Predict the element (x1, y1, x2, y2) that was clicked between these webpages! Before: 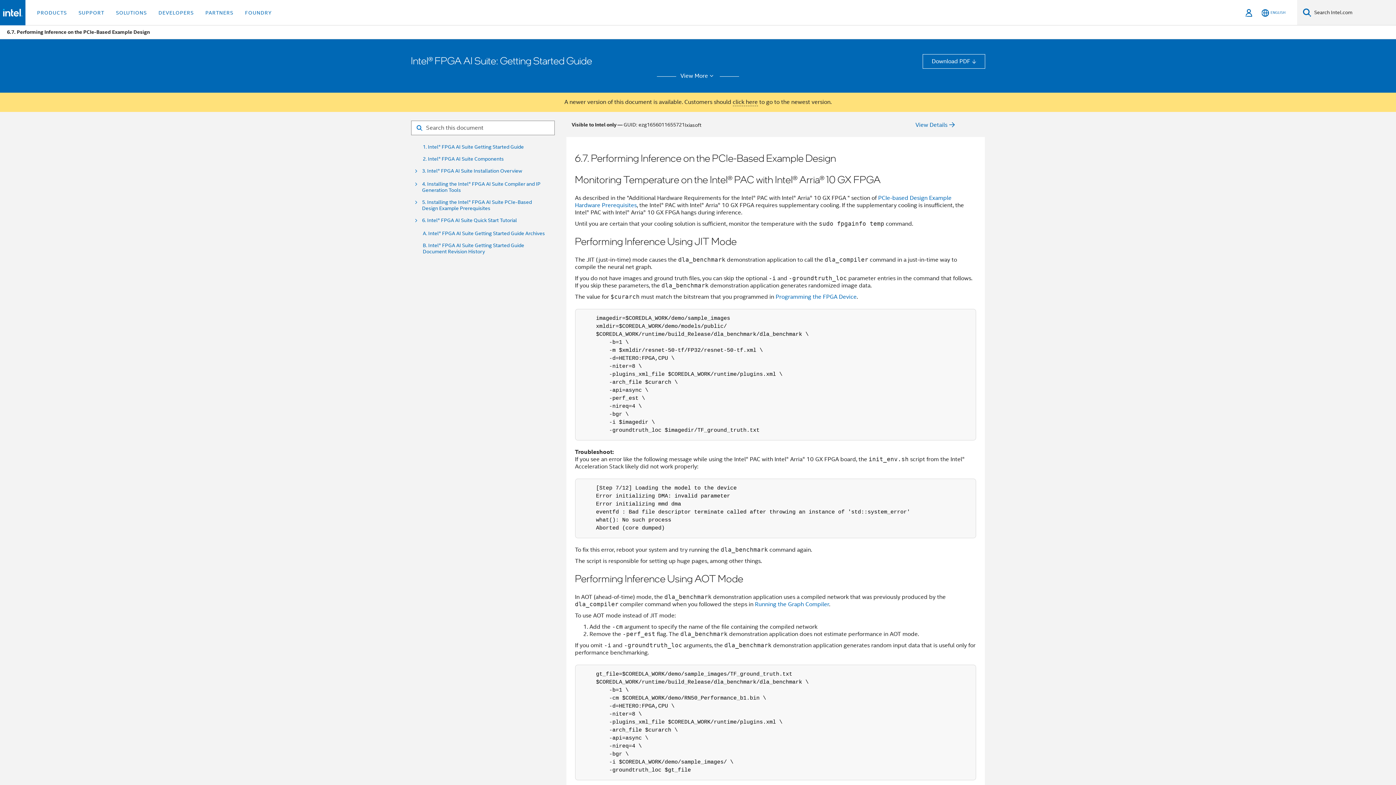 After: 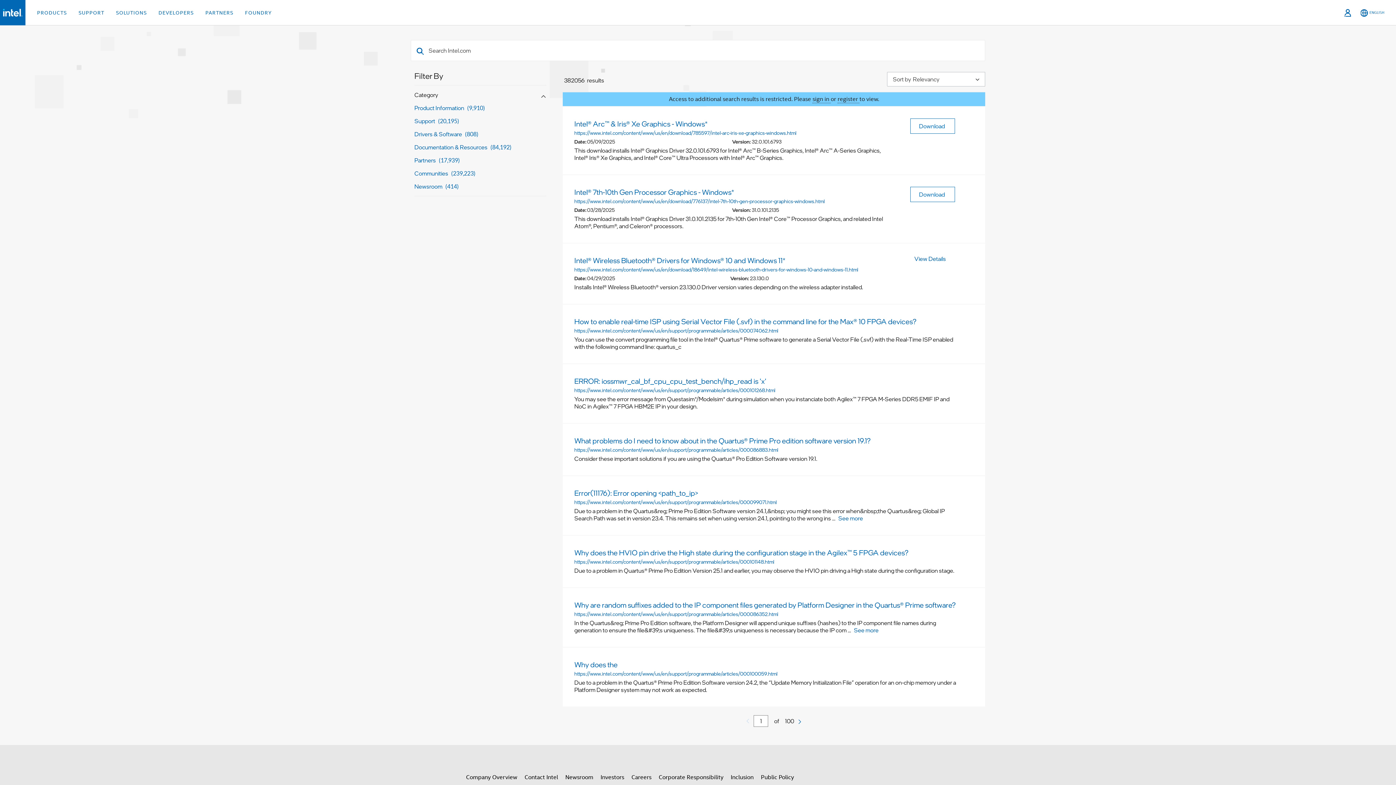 Action: label: Search bbox: (1303, 8, 1311, 17)